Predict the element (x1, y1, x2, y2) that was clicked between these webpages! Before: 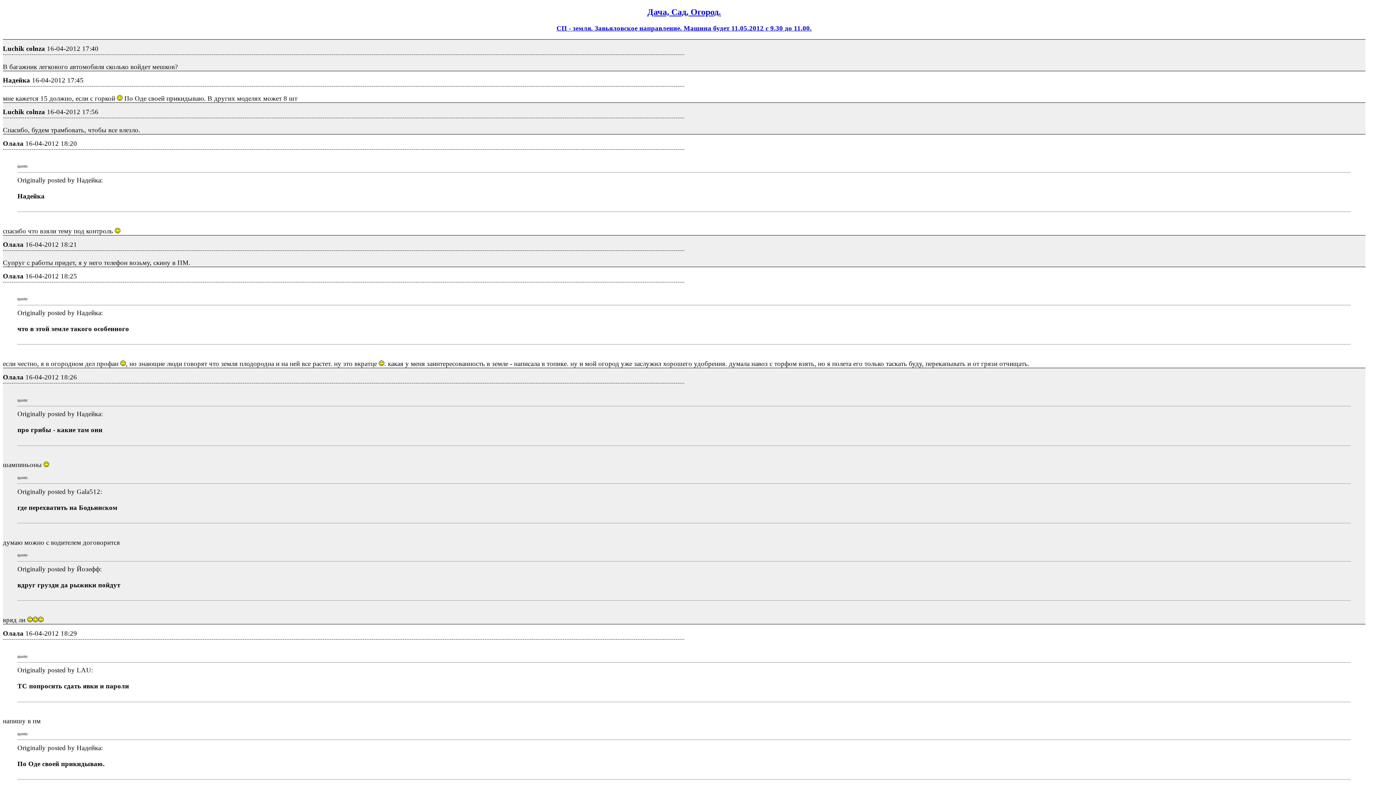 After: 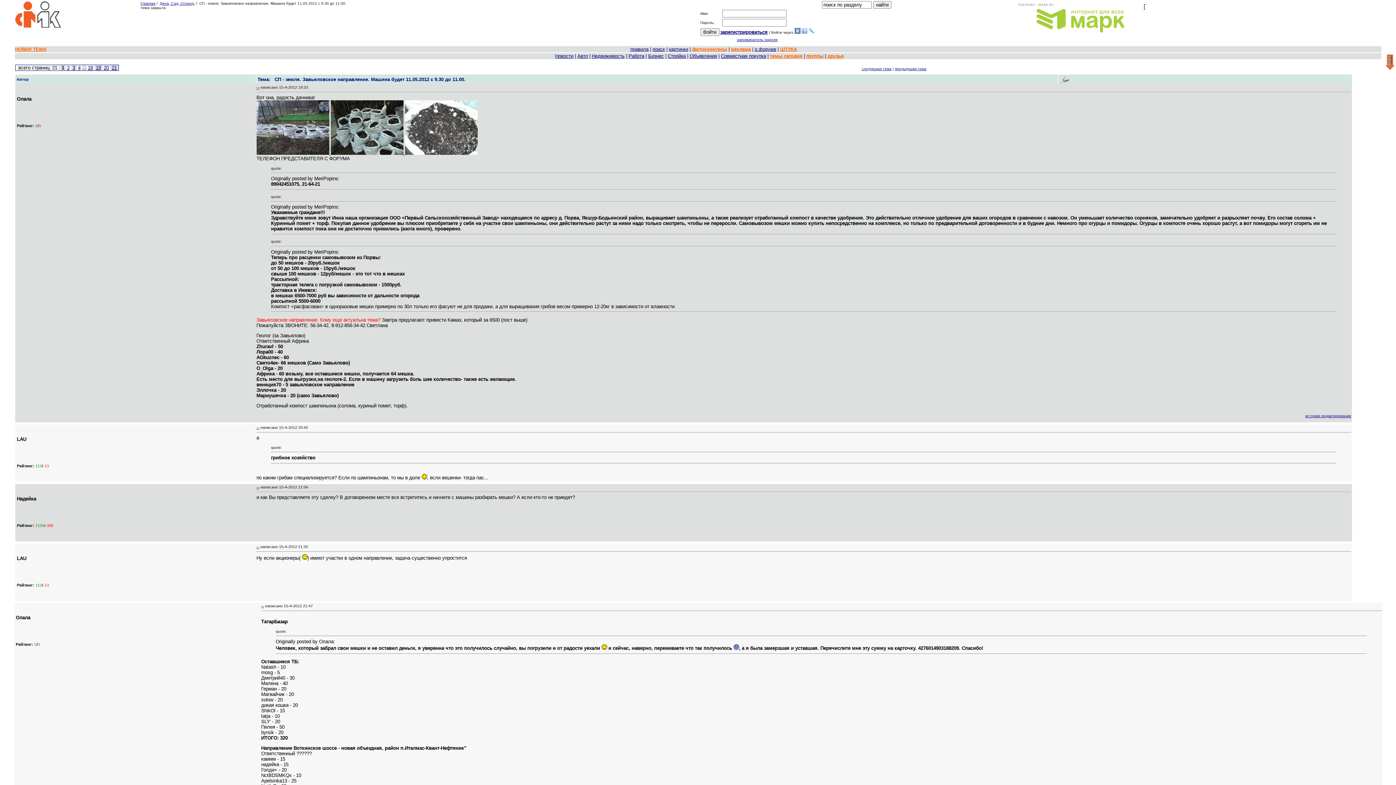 Action: label: СП - земля. Завьяловское направление. Машина будет 11.05.2012 с 9.30 до 11.00. bbox: (556, 24, 811, 31)